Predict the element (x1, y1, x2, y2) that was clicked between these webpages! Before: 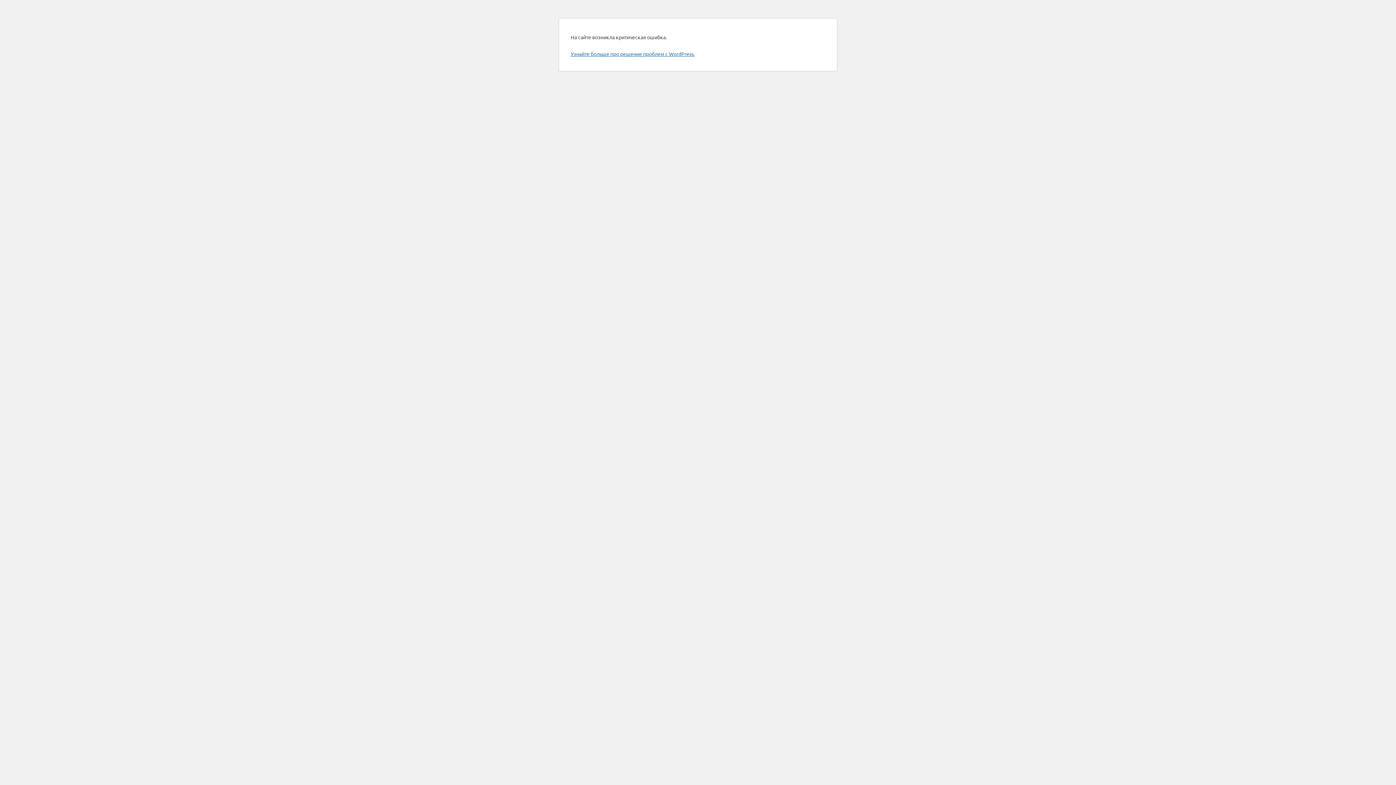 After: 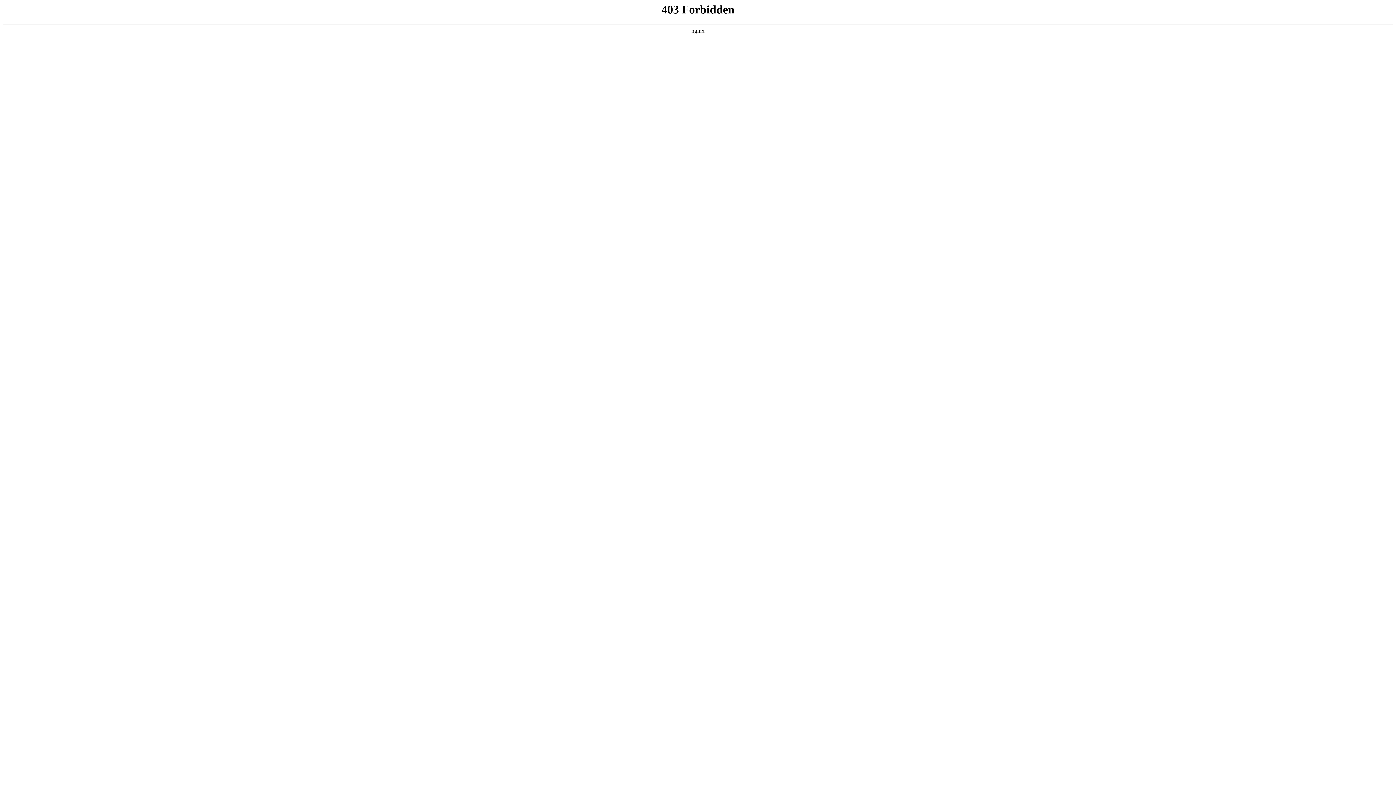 Action: bbox: (570, 50, 694, 57) label: Узнайте больше про решение проблем с WordPress.